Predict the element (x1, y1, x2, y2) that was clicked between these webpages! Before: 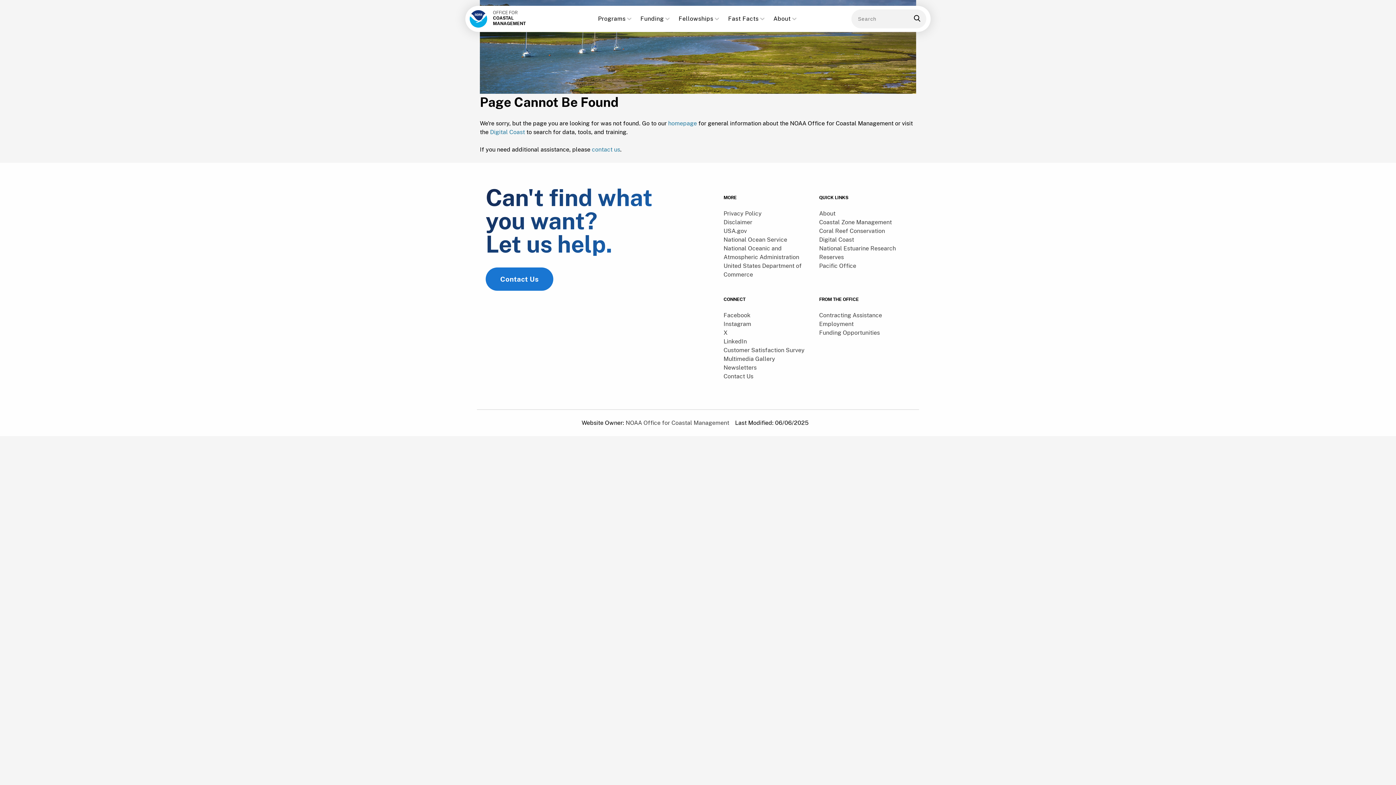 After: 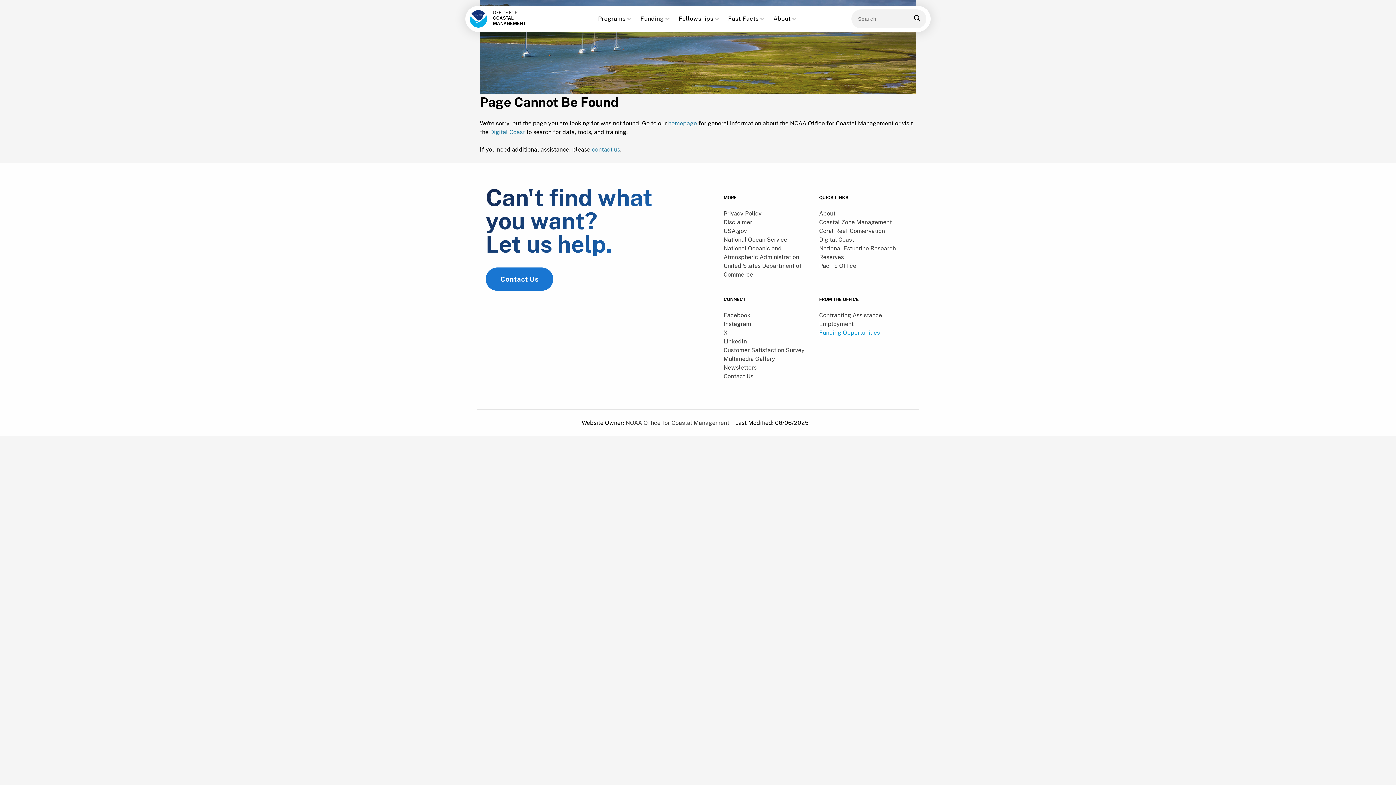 Action: bbox: (819, 329, 880, 336) label: Funding Opportunities